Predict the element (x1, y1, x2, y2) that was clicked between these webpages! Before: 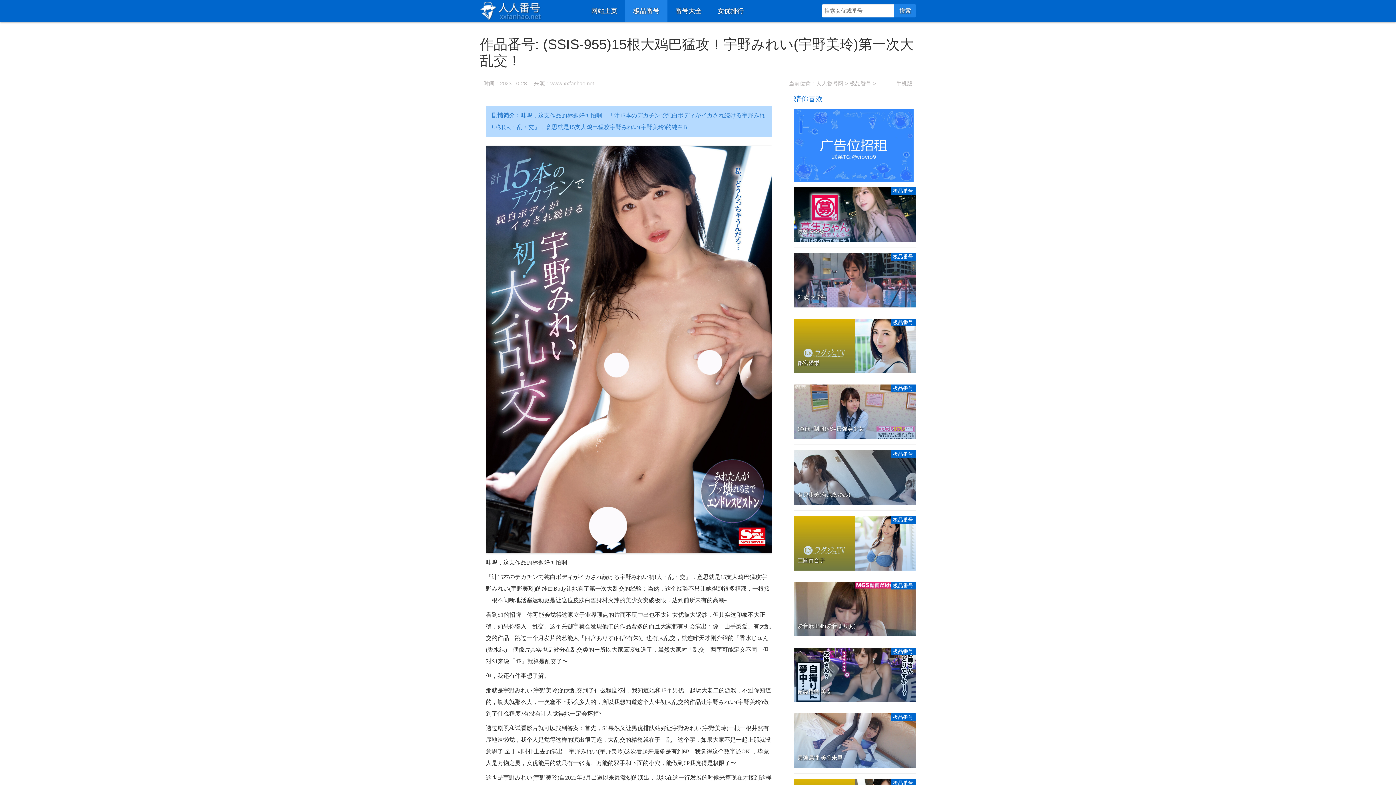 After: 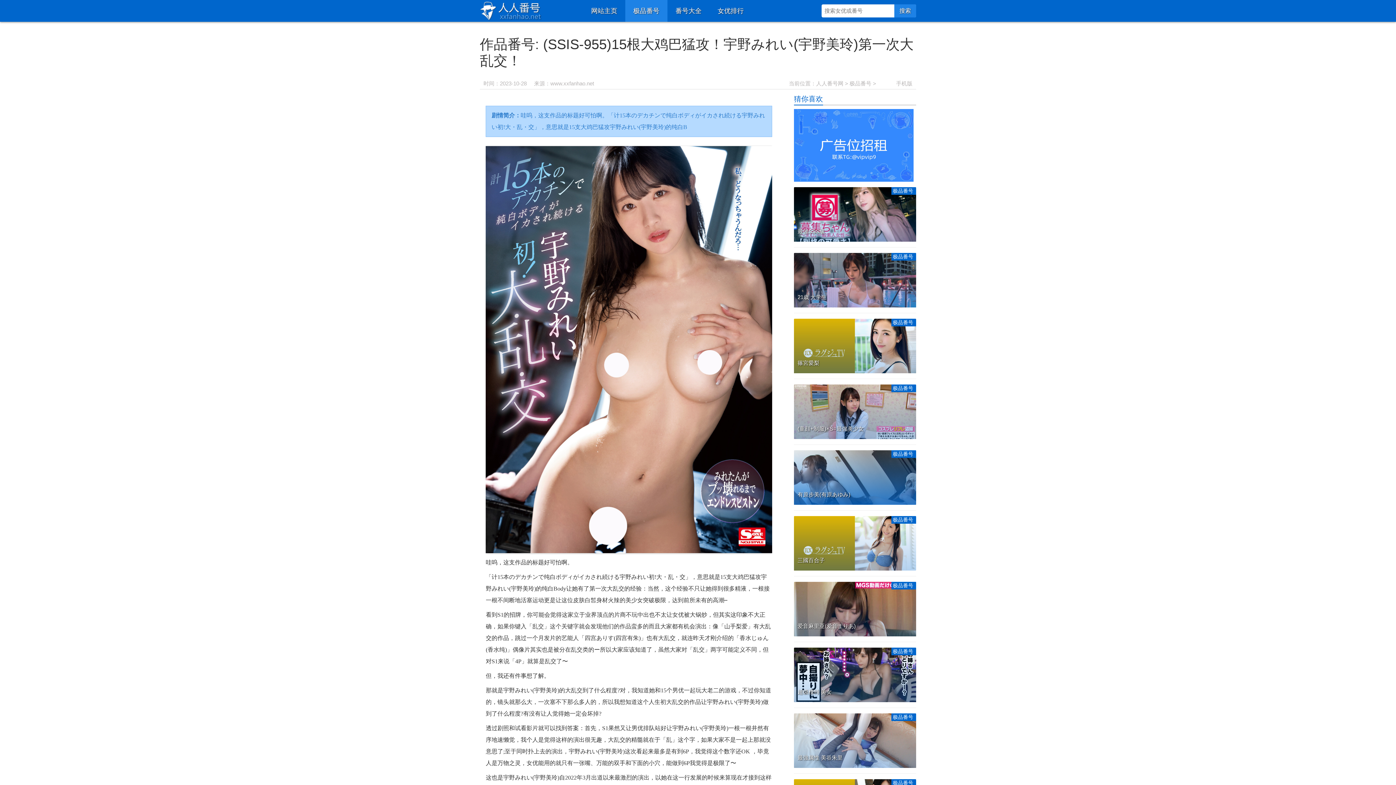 Action: label: 极品番号

有原步美(有原あゆみ) bbox: (794, 450, 916, 505)